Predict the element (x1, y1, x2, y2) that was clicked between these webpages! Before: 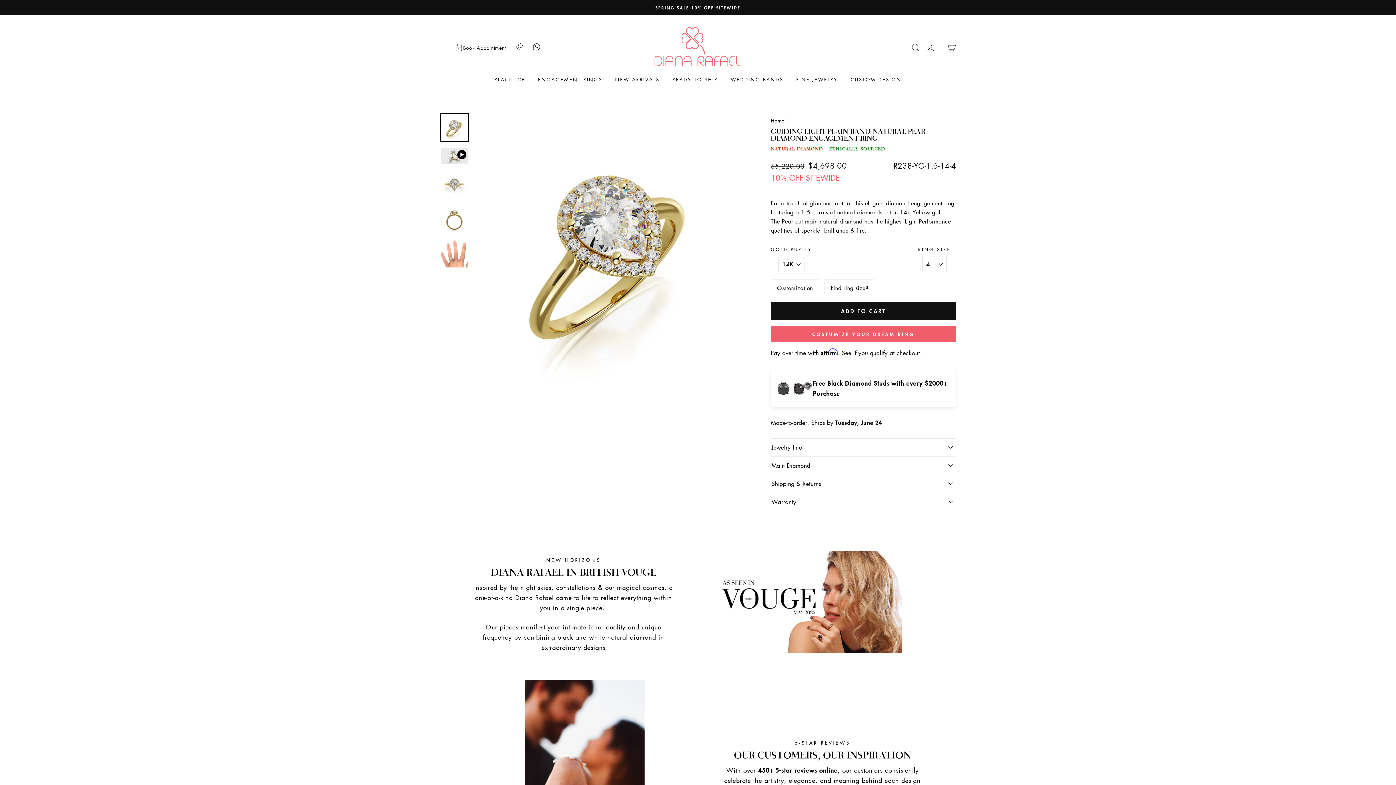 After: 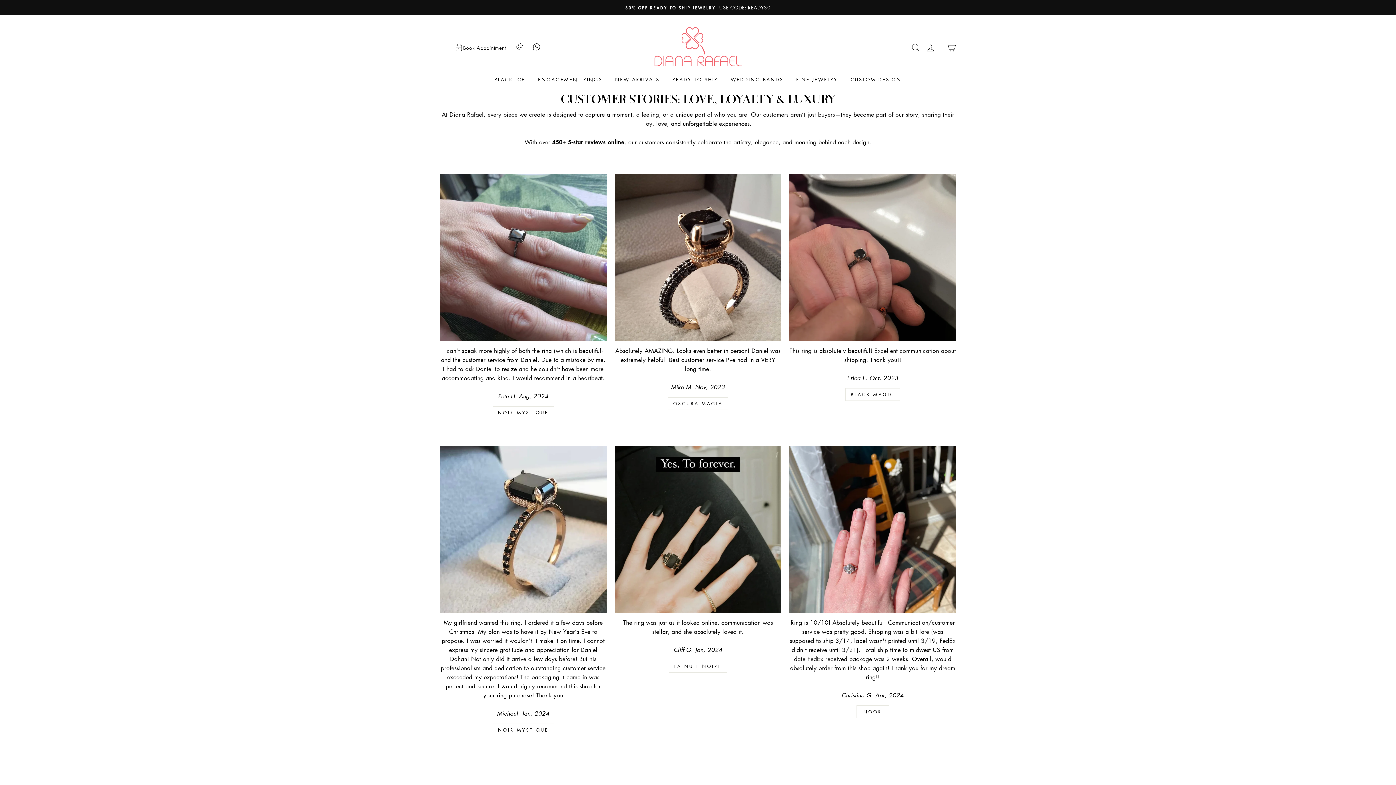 Action: bbox: (524, 680, 644, 860)